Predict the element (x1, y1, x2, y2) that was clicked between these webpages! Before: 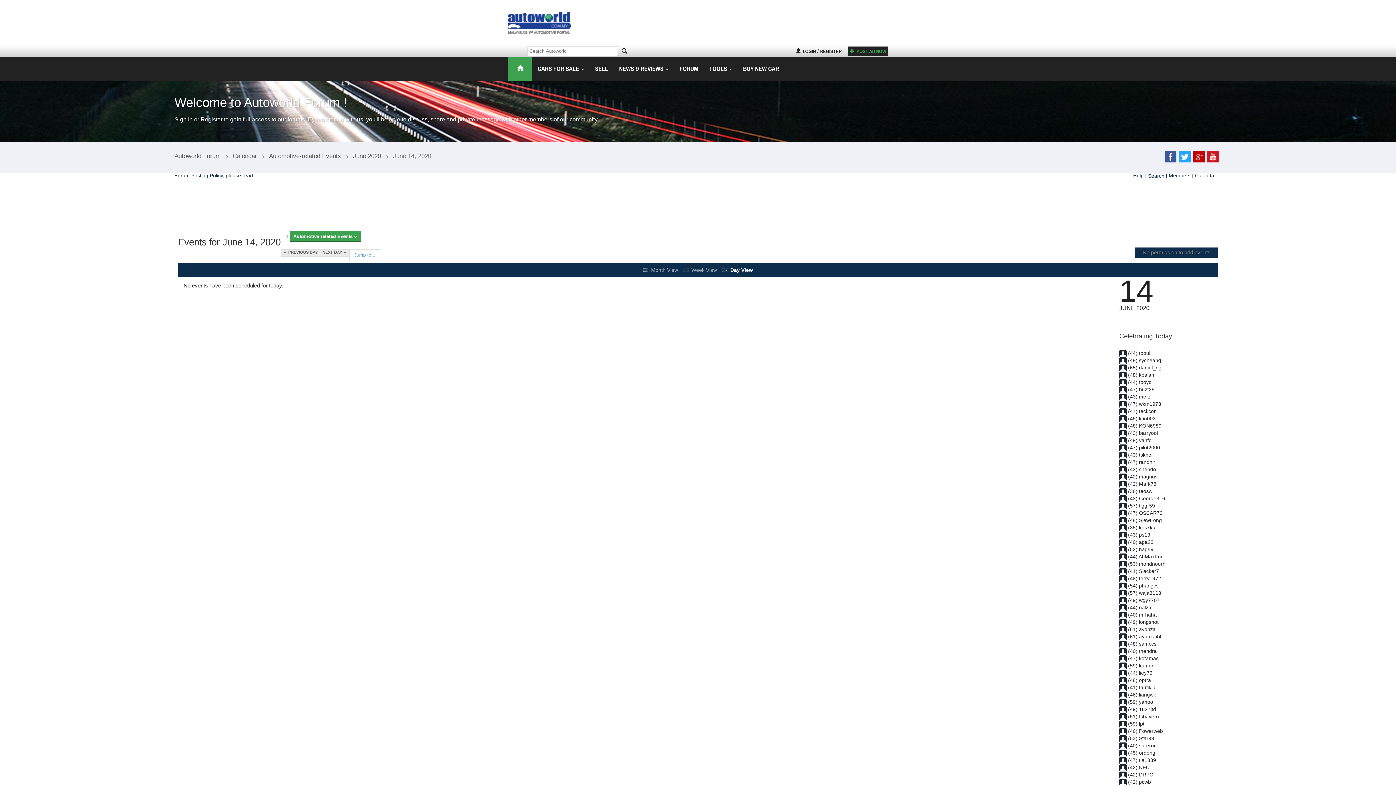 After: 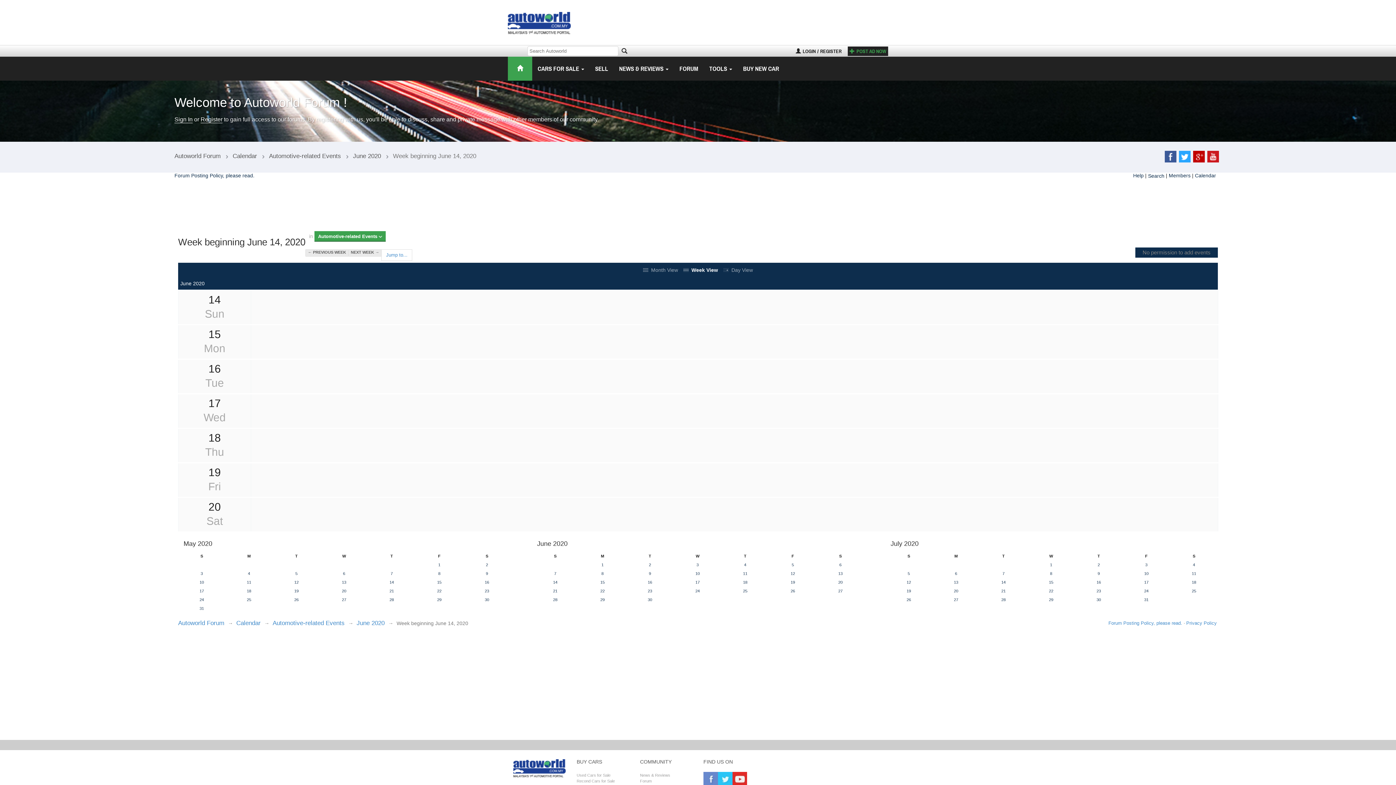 Action: bbox: (683, 267, 717, 273) label:   Week View